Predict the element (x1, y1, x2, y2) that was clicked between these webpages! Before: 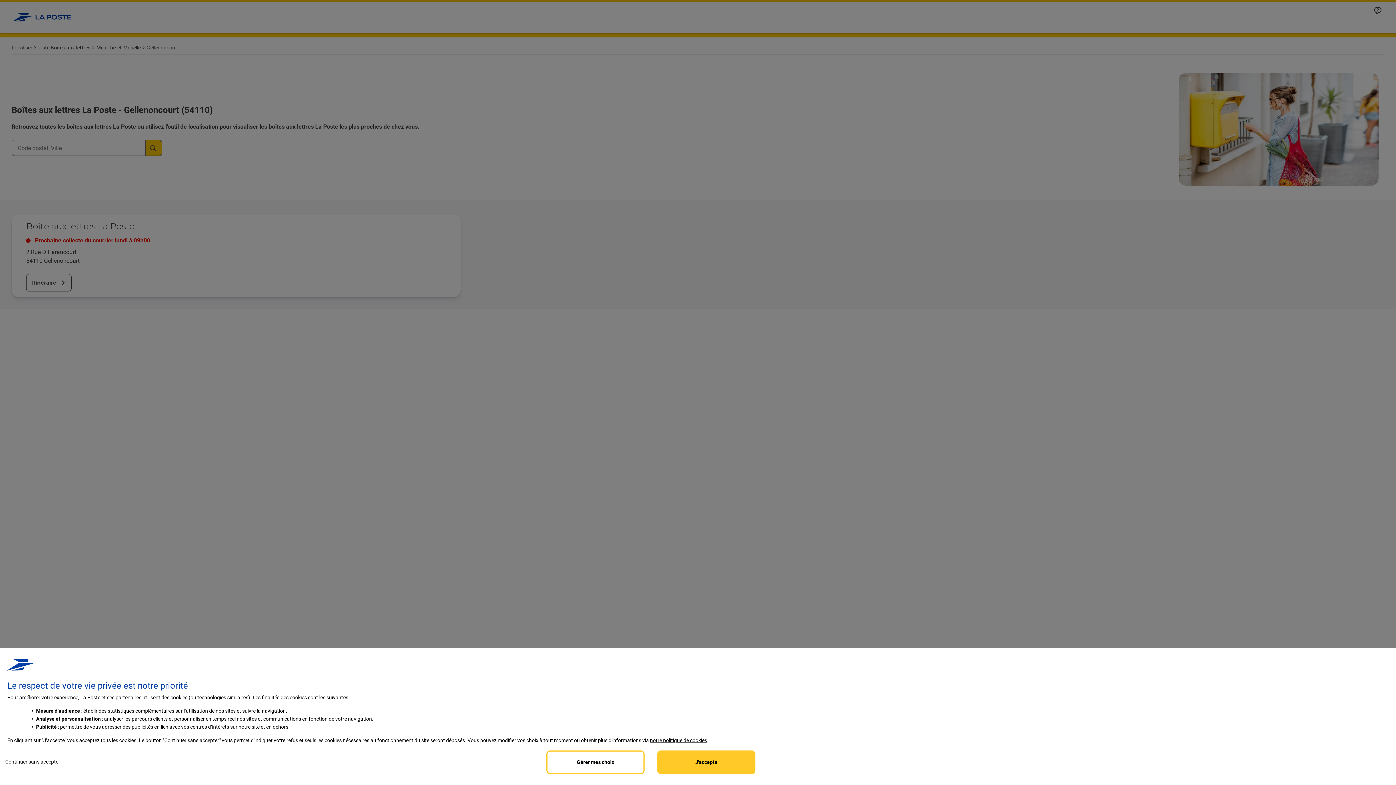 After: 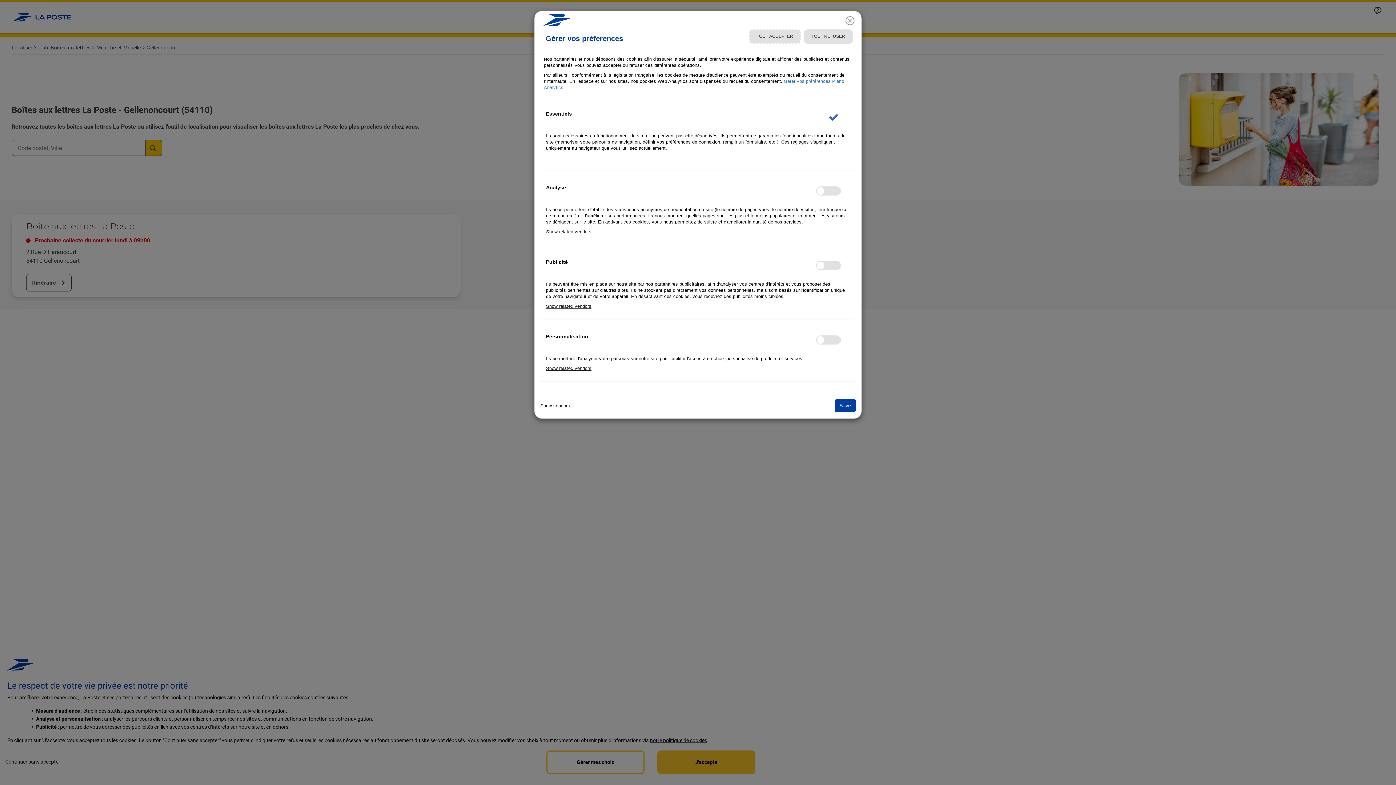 Action: bbox: (546, 750, 644, 774) label: Personalize privacy settings